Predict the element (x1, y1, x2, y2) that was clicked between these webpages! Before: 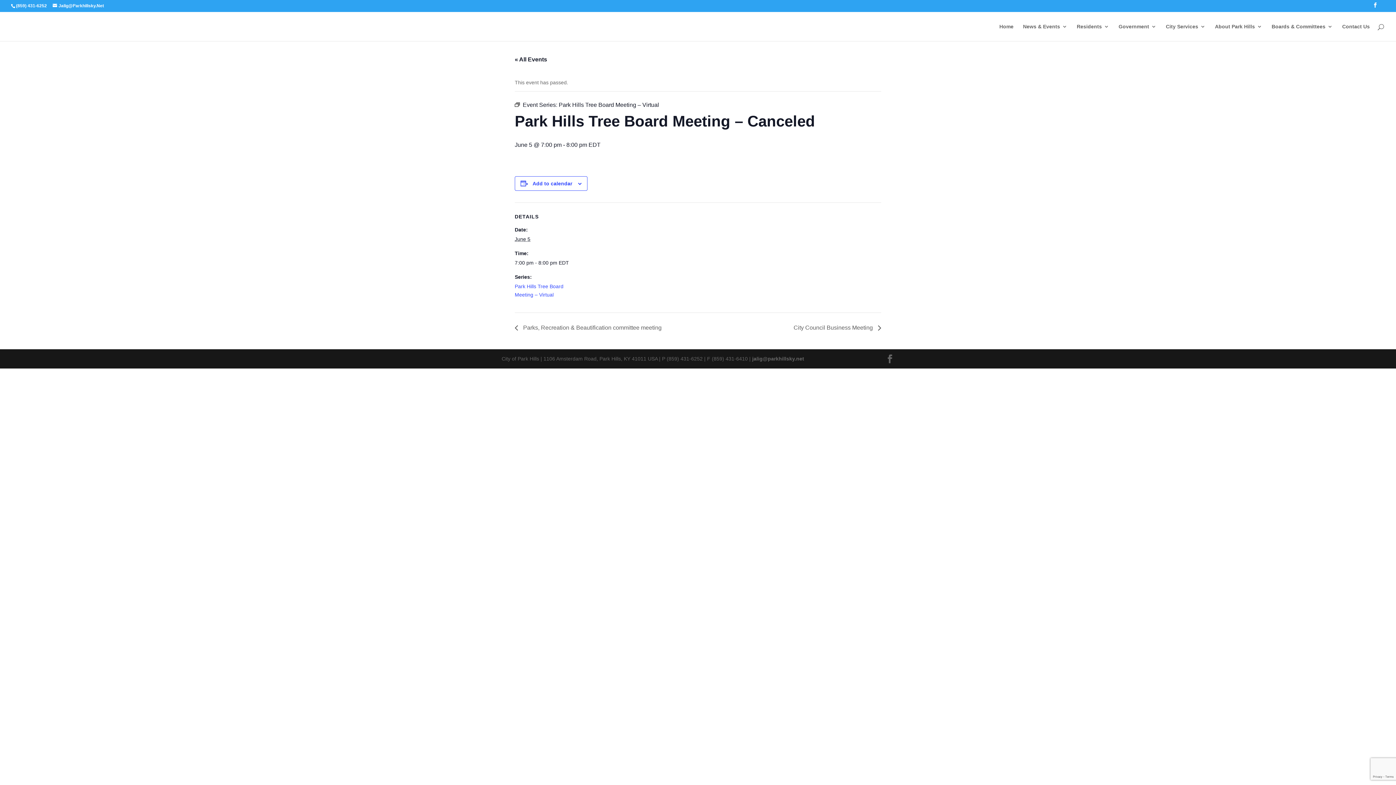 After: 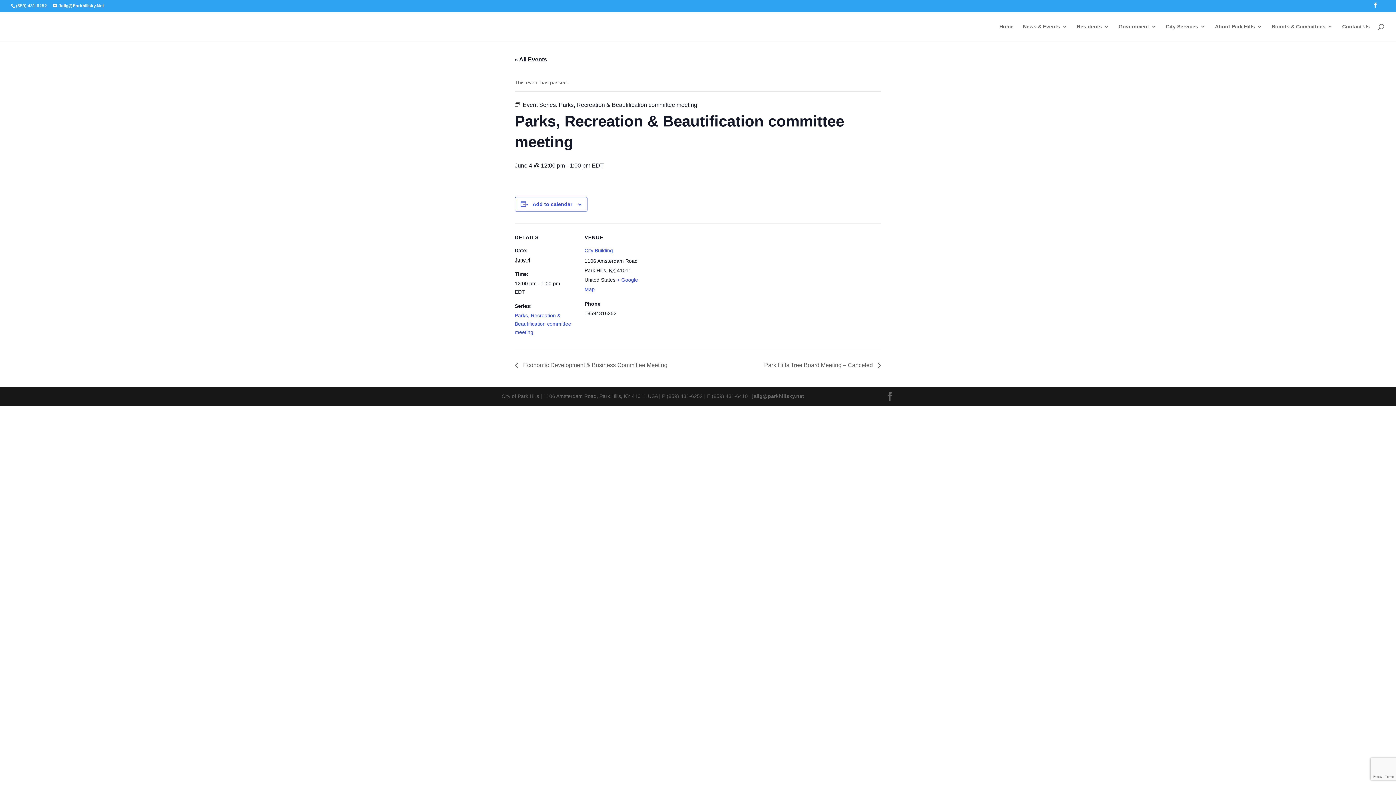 Action: bbox: (514, 324, 665, 331) label:  Parks, Recreation & Beautification committee meeting